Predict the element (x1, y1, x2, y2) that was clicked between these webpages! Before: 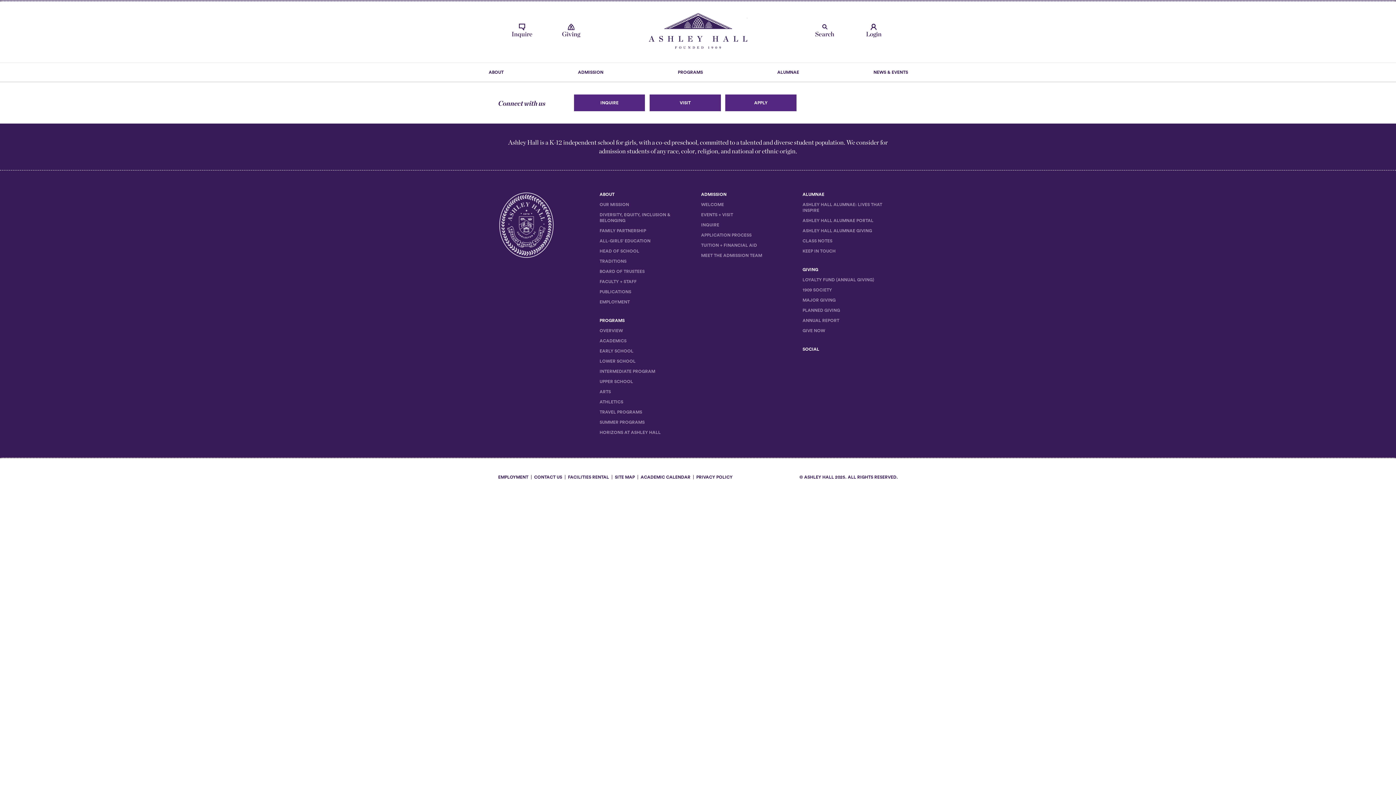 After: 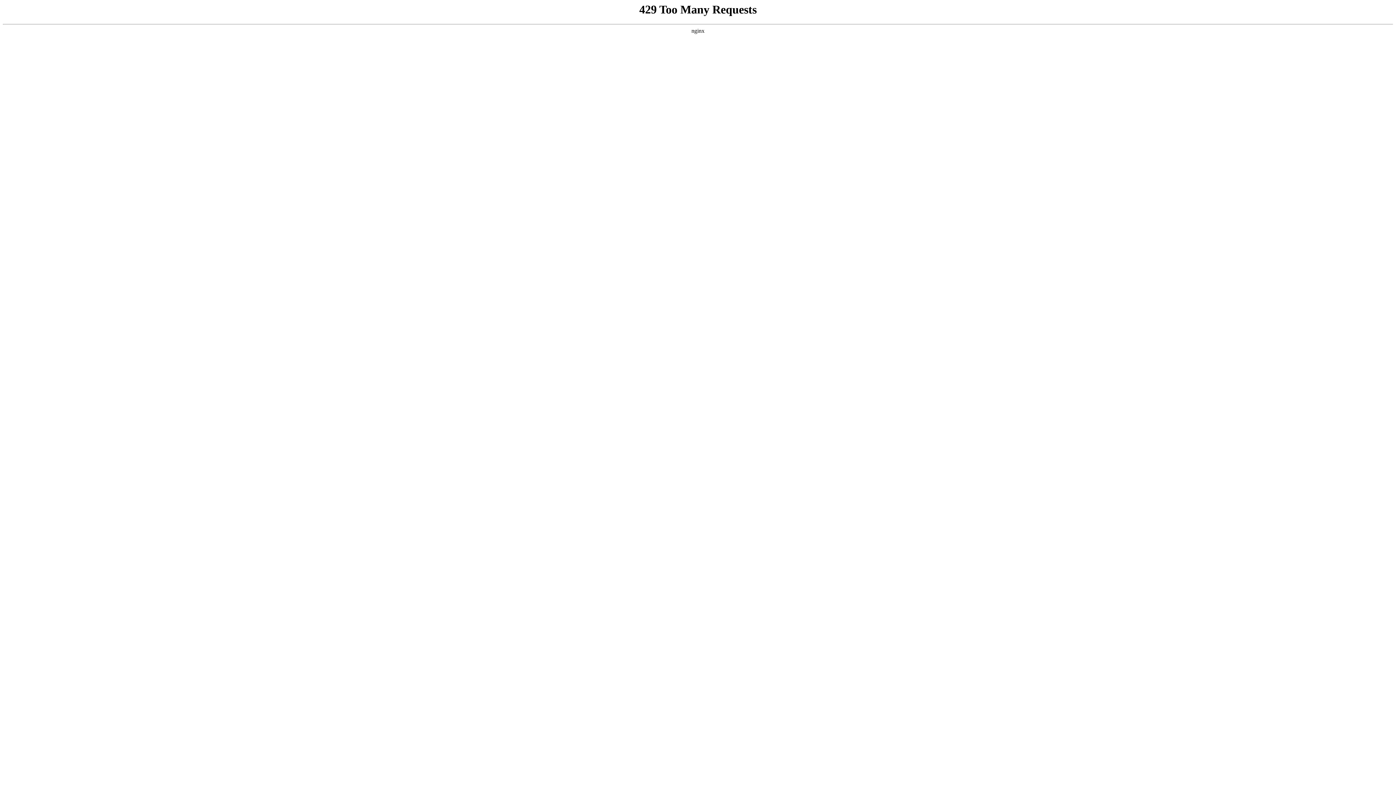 Action: label: CLASS OF 2022 bbox: (701, 718, 736, 723)